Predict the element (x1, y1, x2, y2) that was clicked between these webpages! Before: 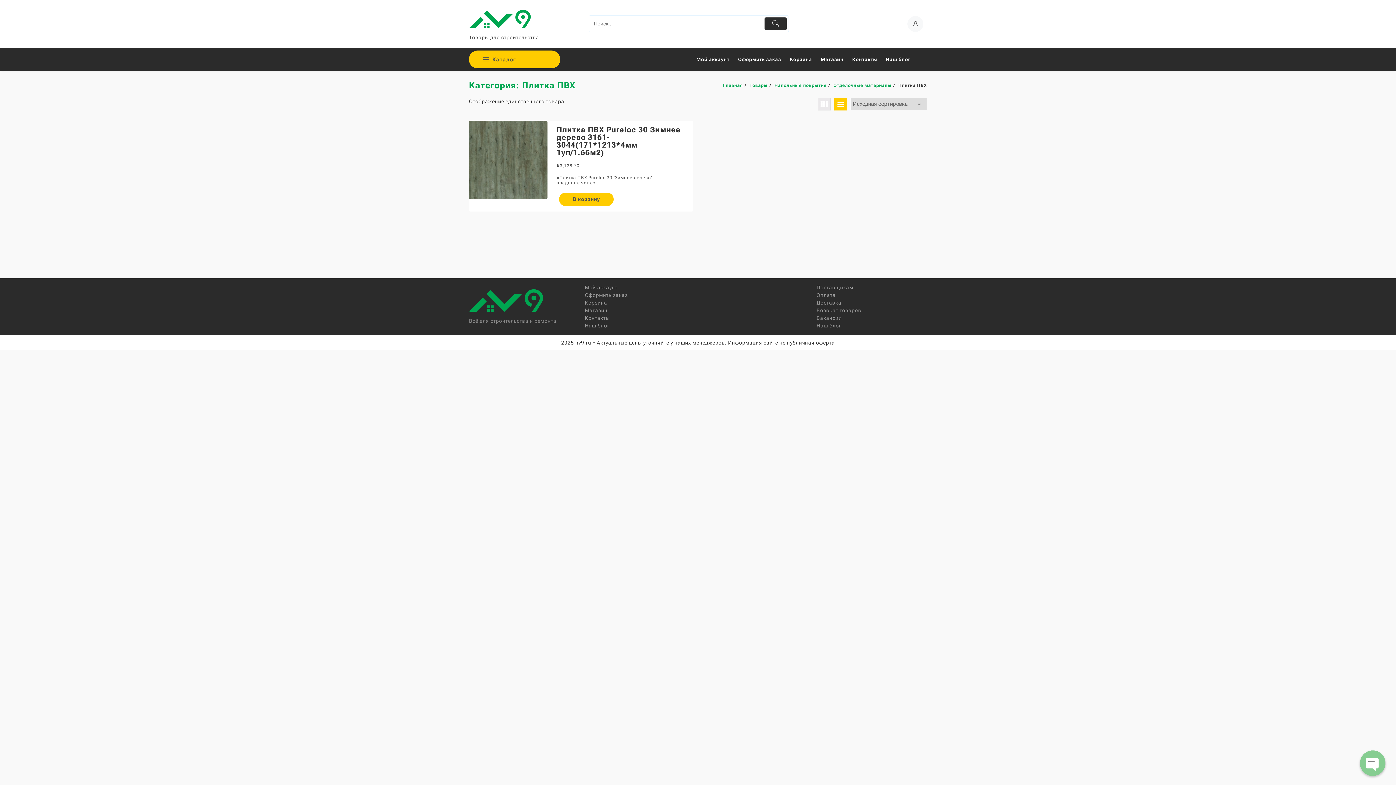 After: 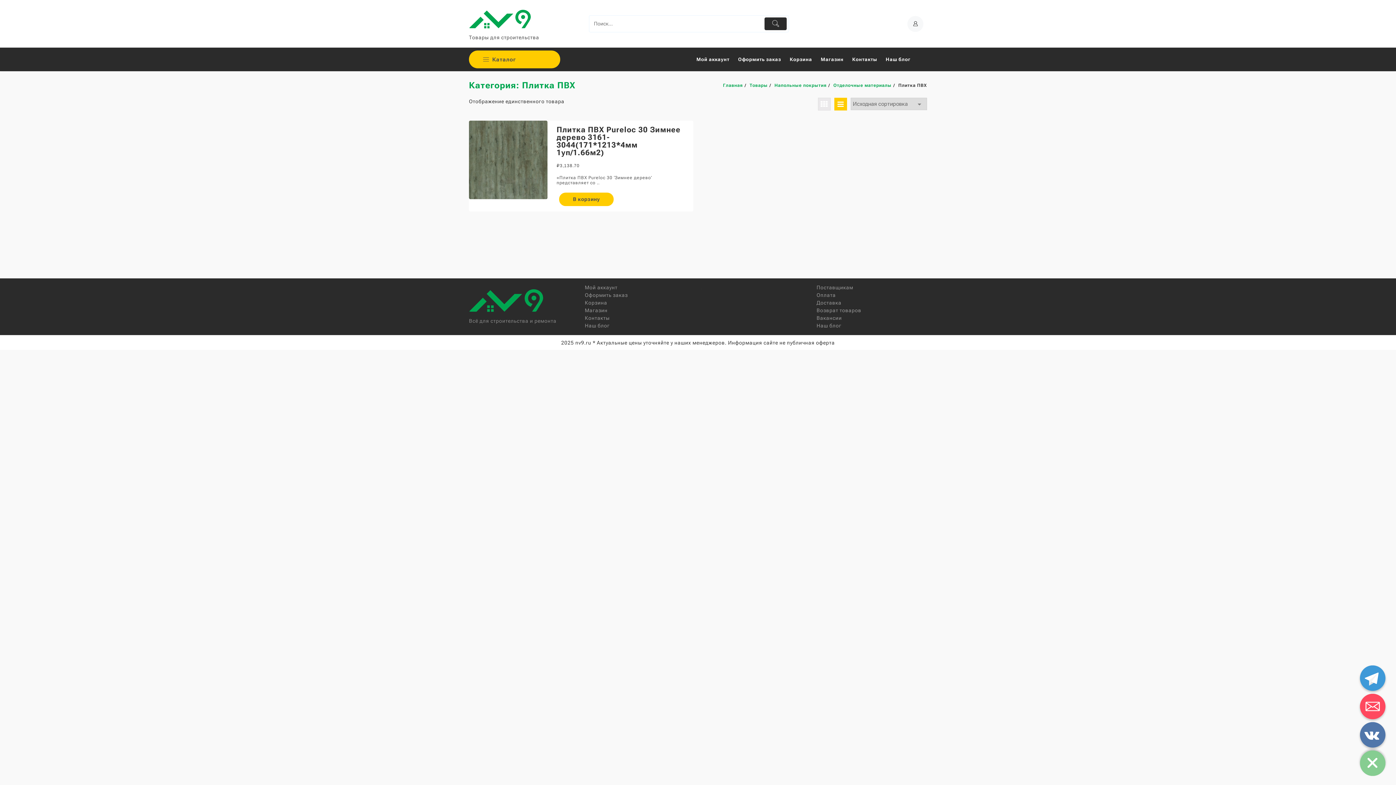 Action: label: Open chaty bbox: (1360, 750, 1385, 776)